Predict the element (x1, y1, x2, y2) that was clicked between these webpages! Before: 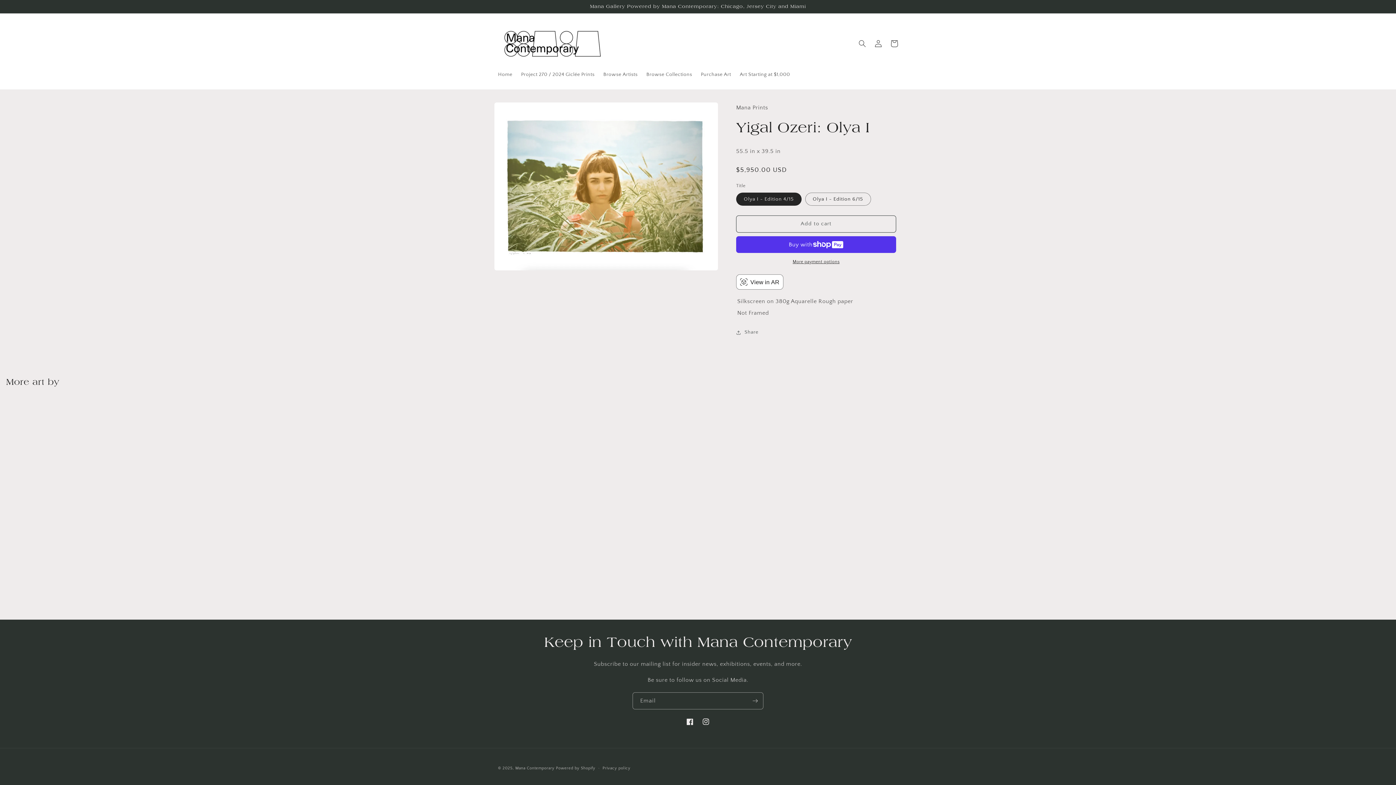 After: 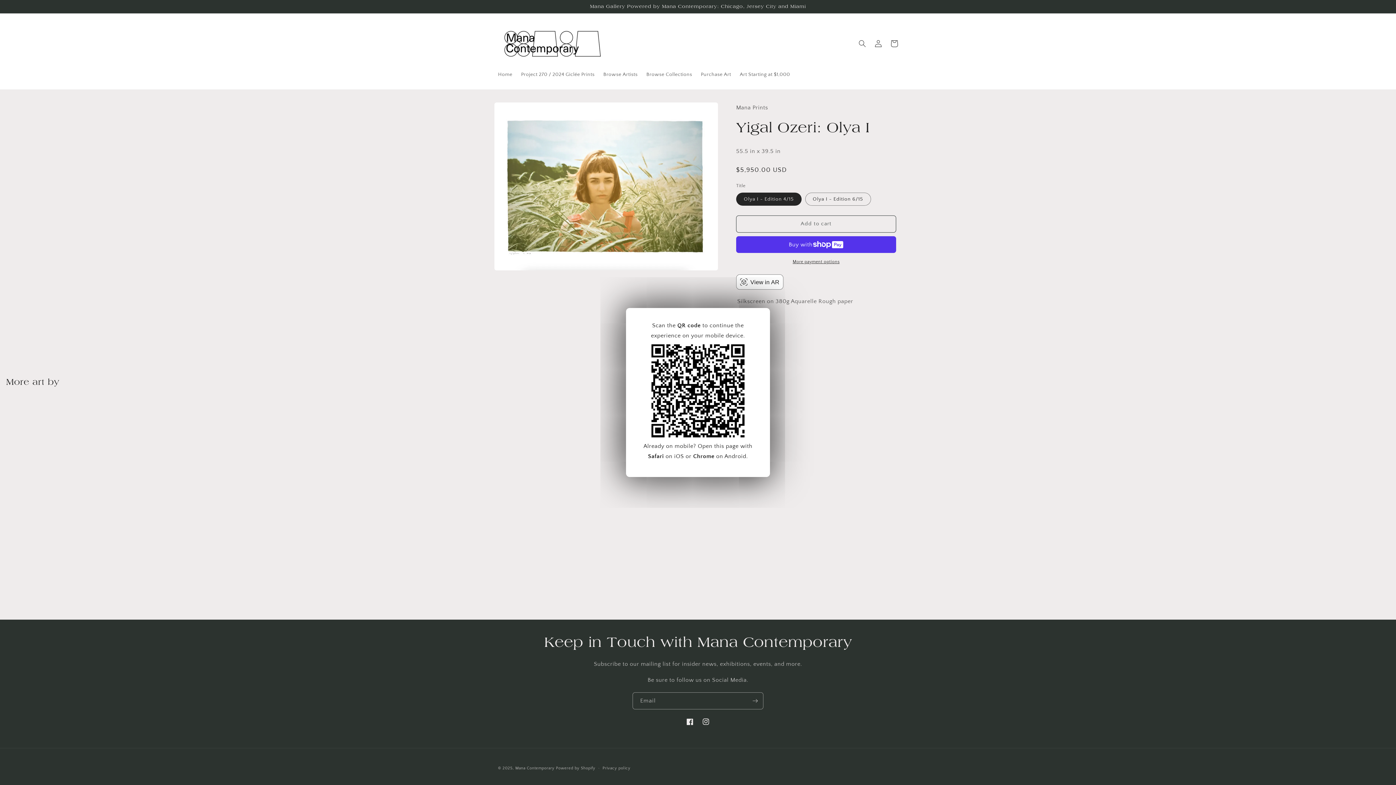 Action: bbox: (736, 274, 783, 289) label:  View in AR